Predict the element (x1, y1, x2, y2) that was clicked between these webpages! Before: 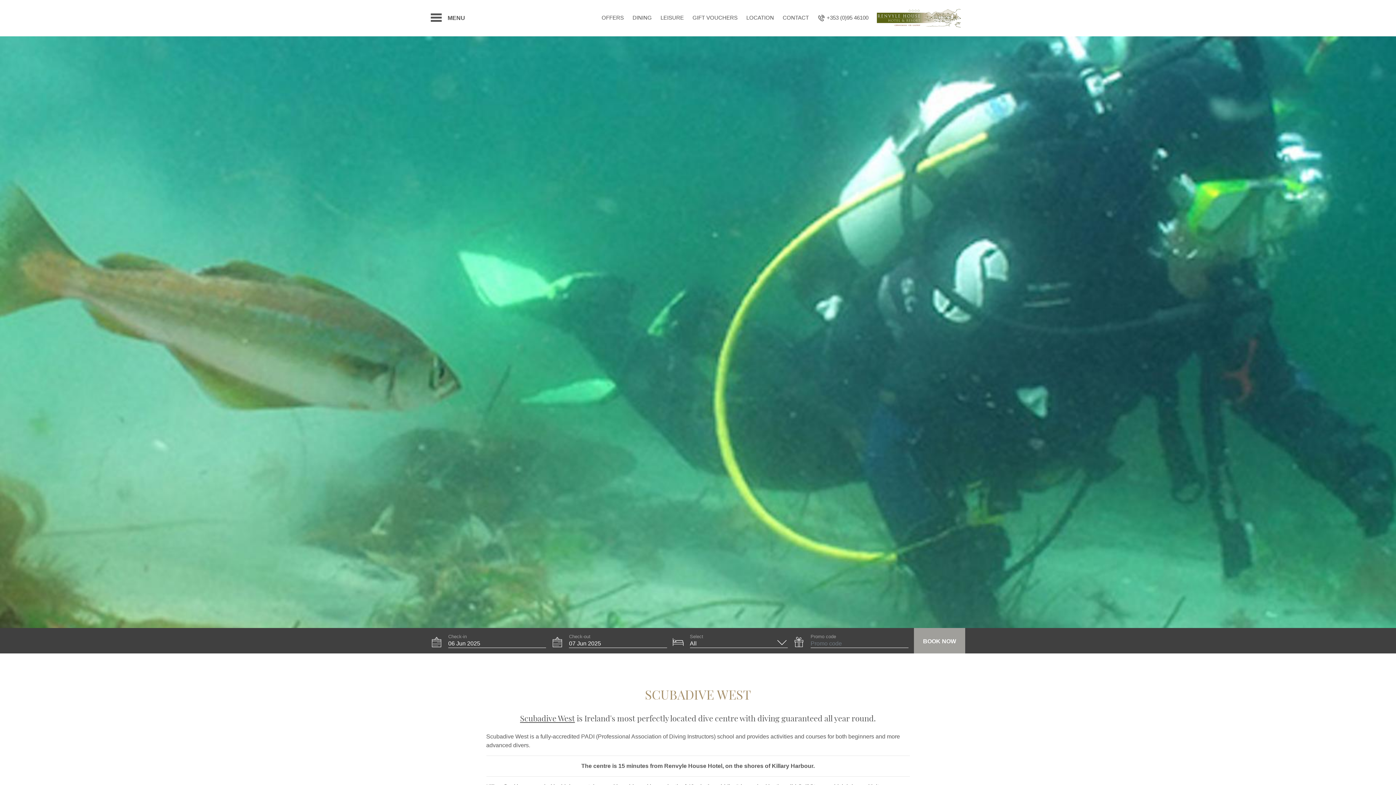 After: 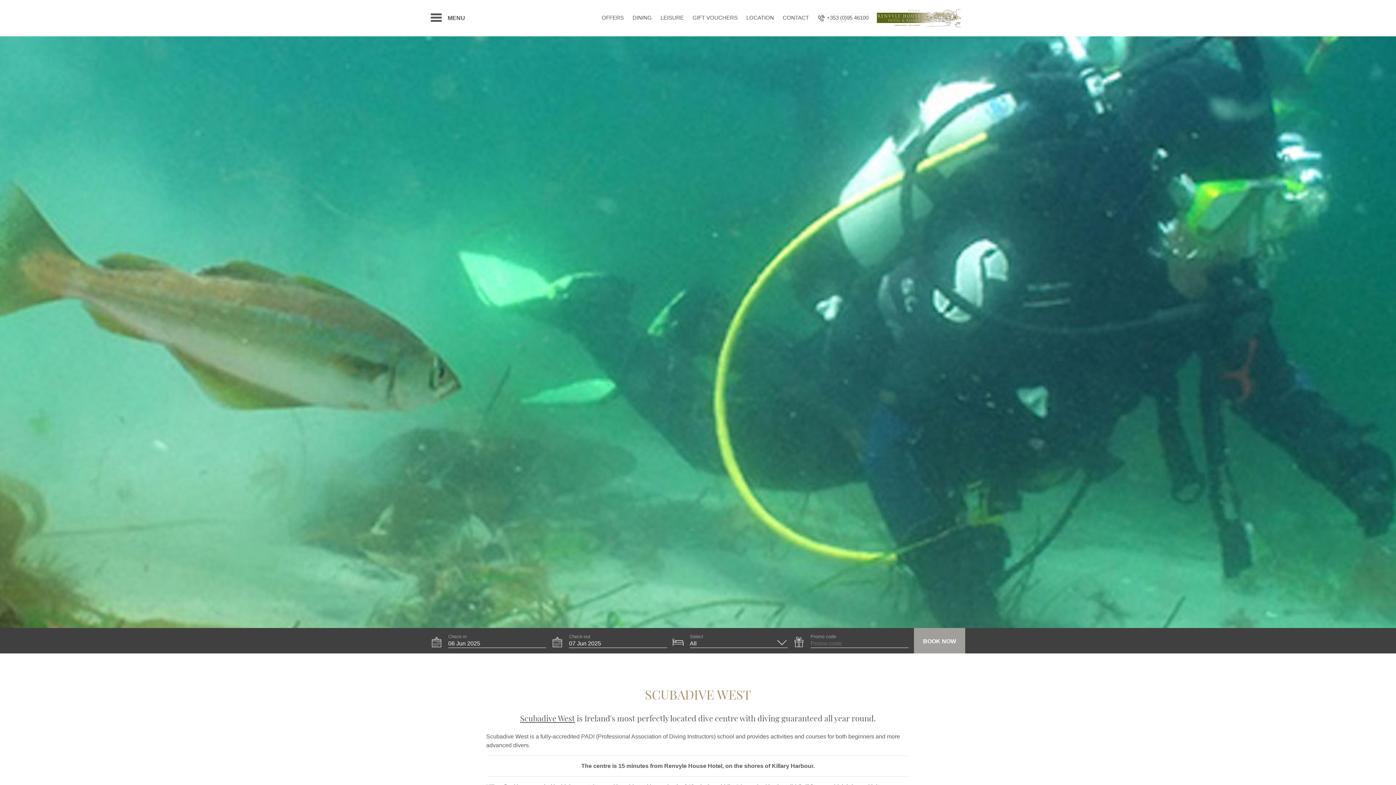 Action: bbox: (817, 13, 868, 21) label: +353 (0)95 46100